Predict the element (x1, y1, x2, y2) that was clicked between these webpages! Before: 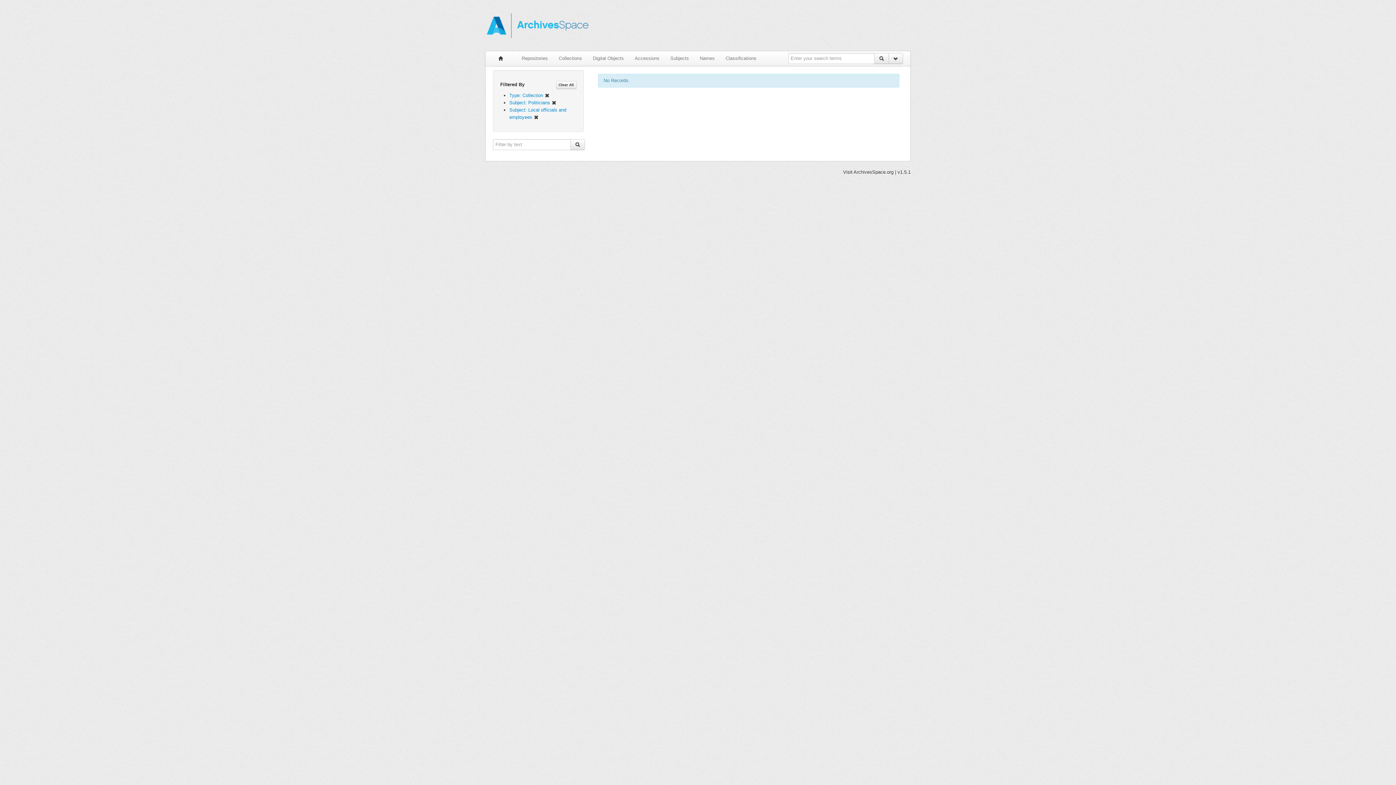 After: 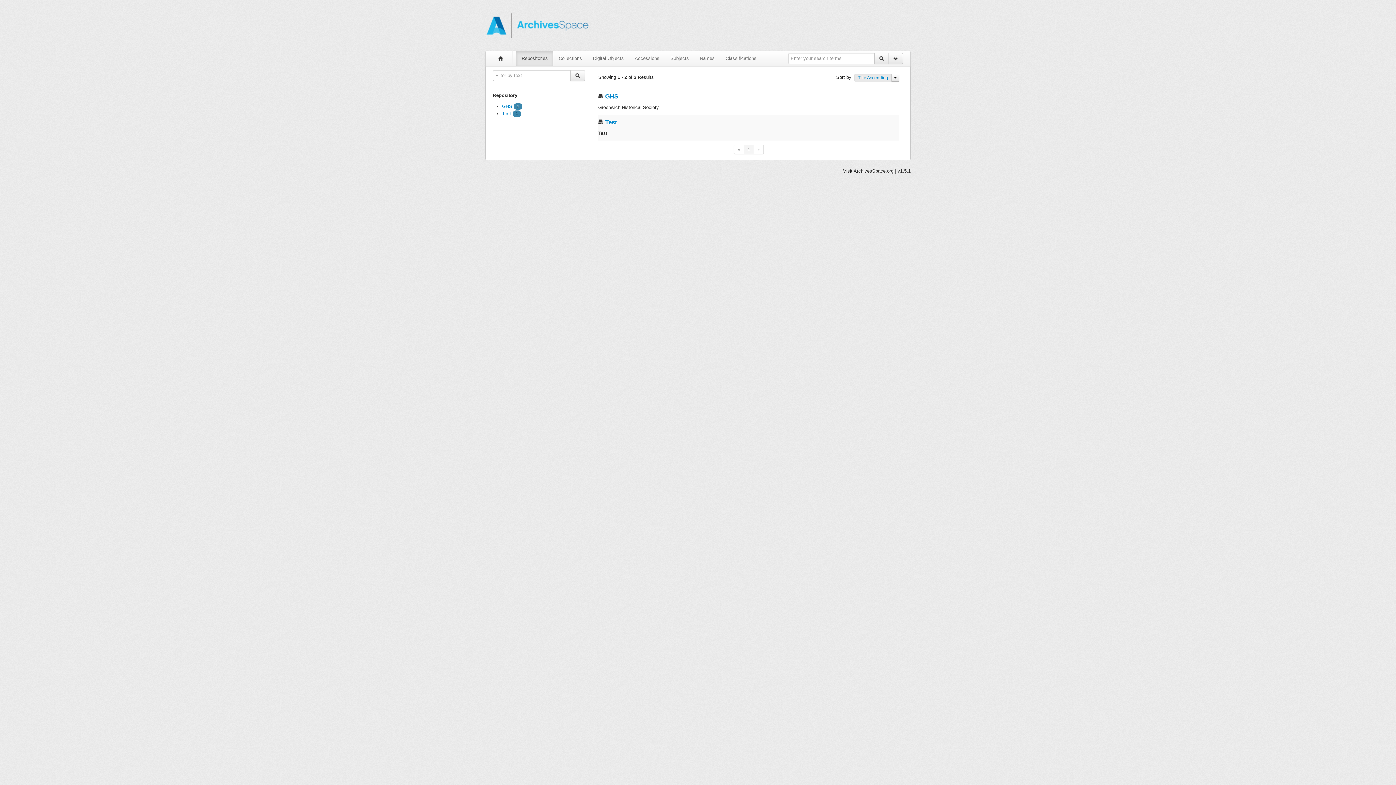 Action: bbox: (516, 51, 553, 65) label: Repositories